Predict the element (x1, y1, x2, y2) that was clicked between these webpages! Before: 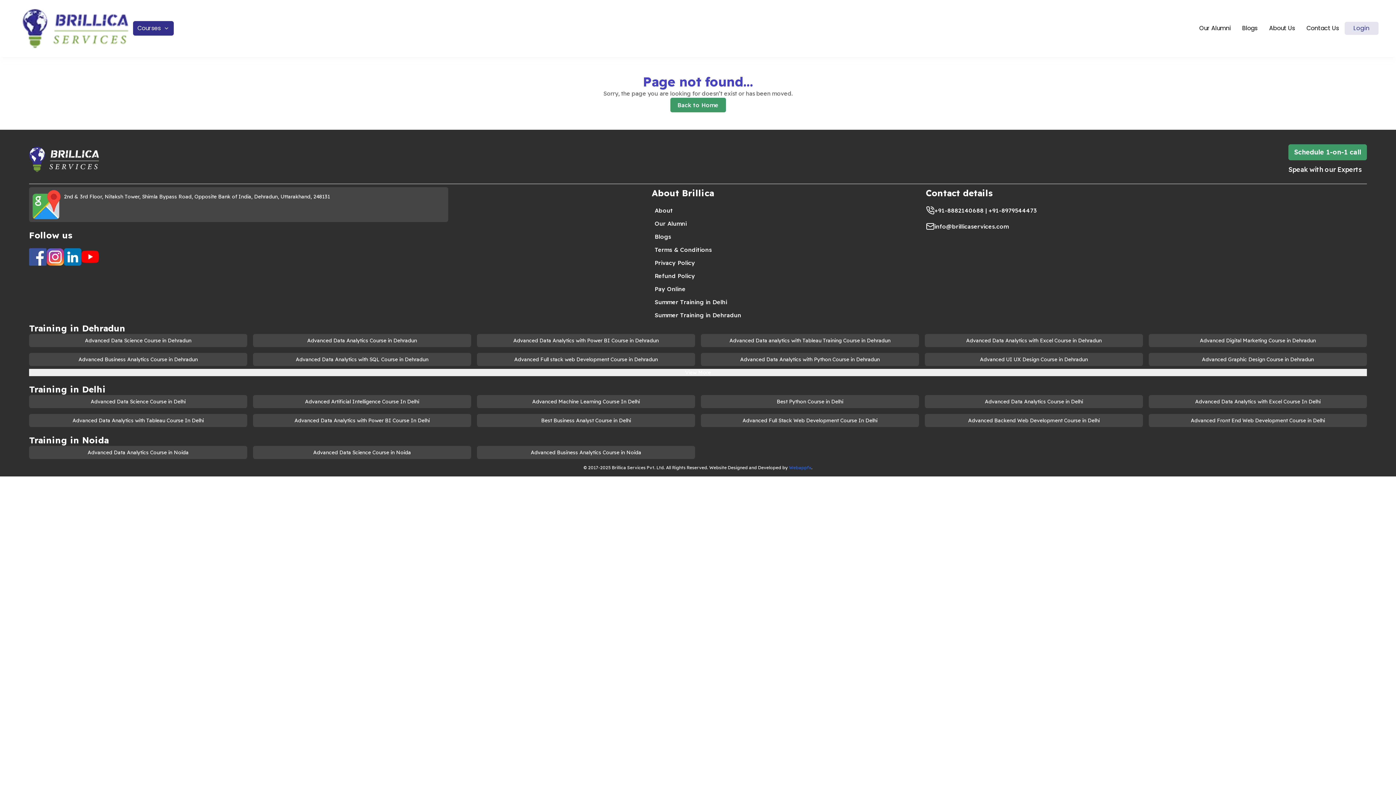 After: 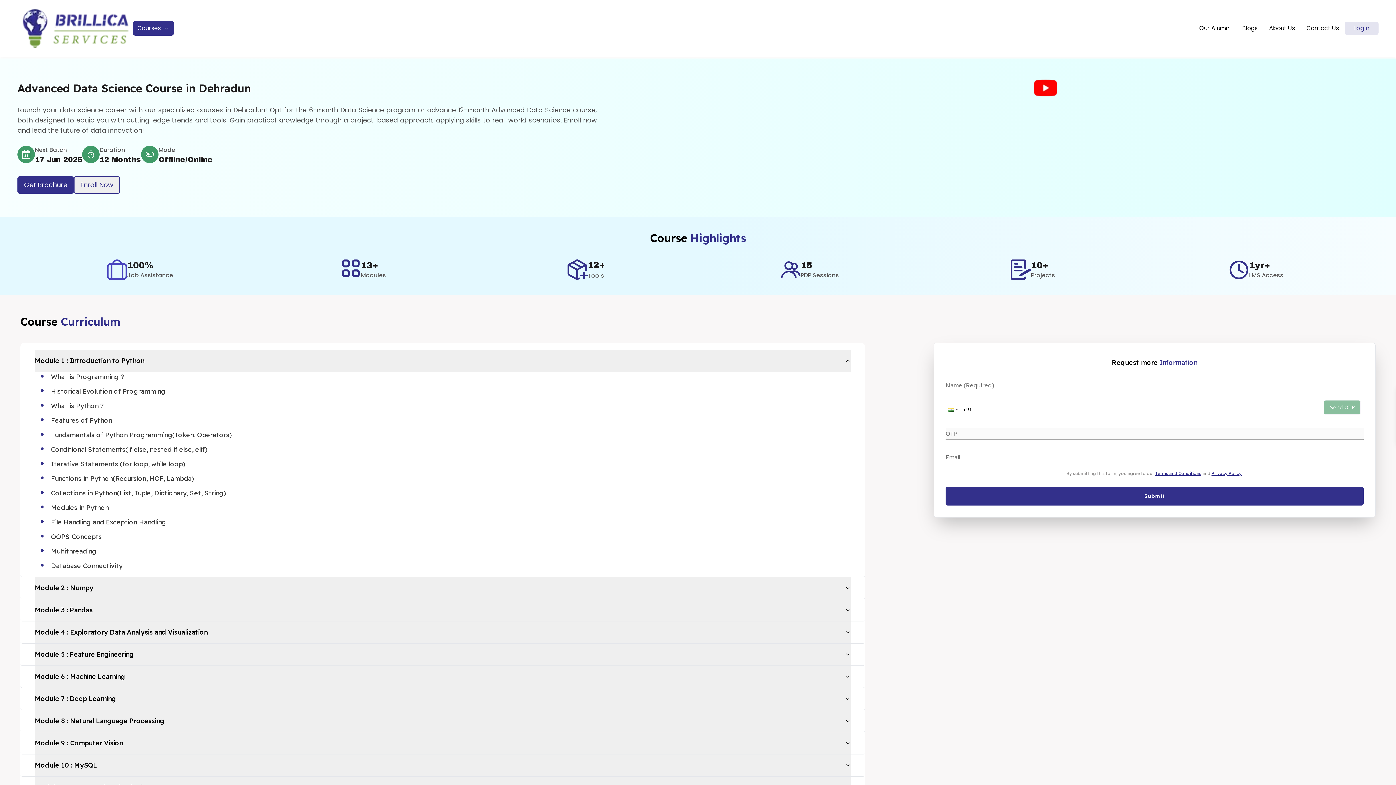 Action: label: Advanced Data Science Course in Dehradun bbox: (29, 334, 247, 347)